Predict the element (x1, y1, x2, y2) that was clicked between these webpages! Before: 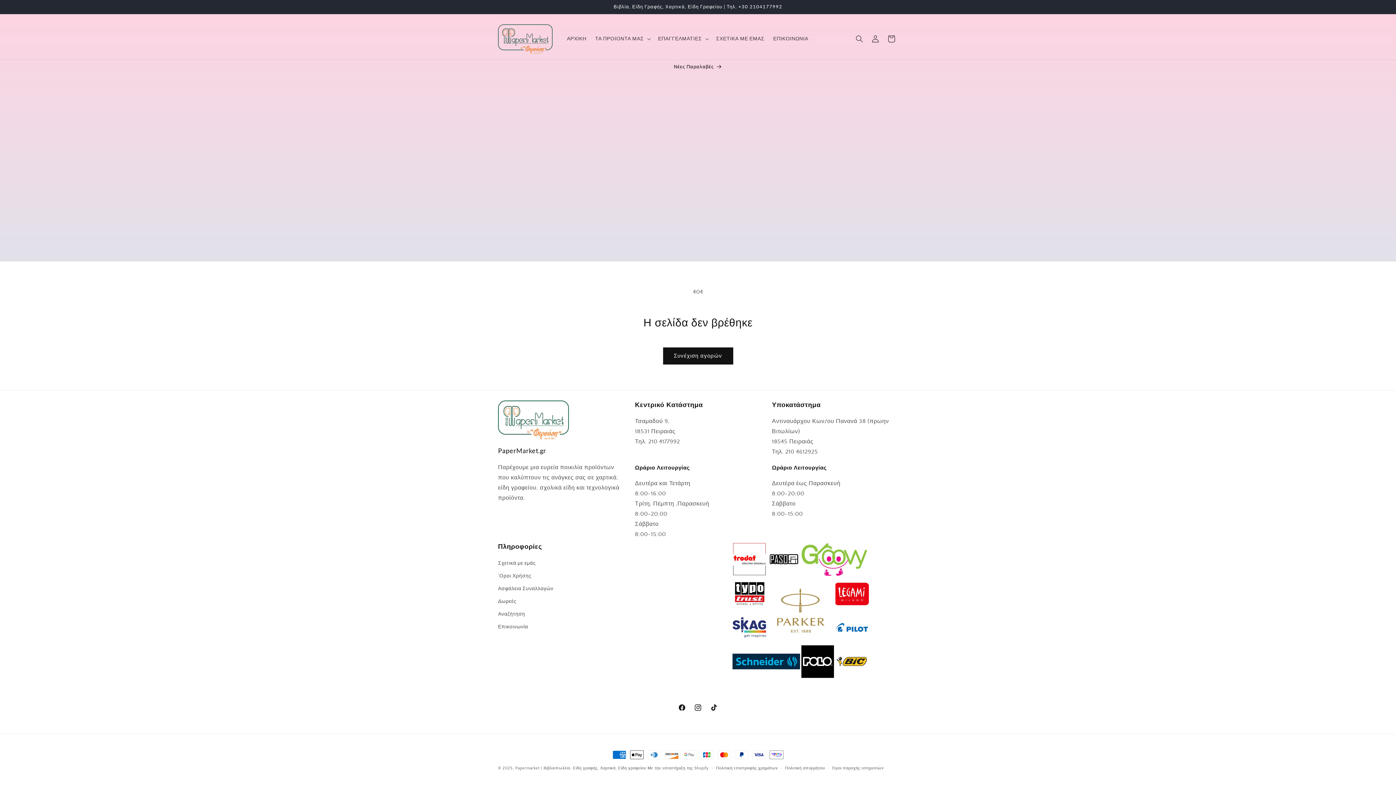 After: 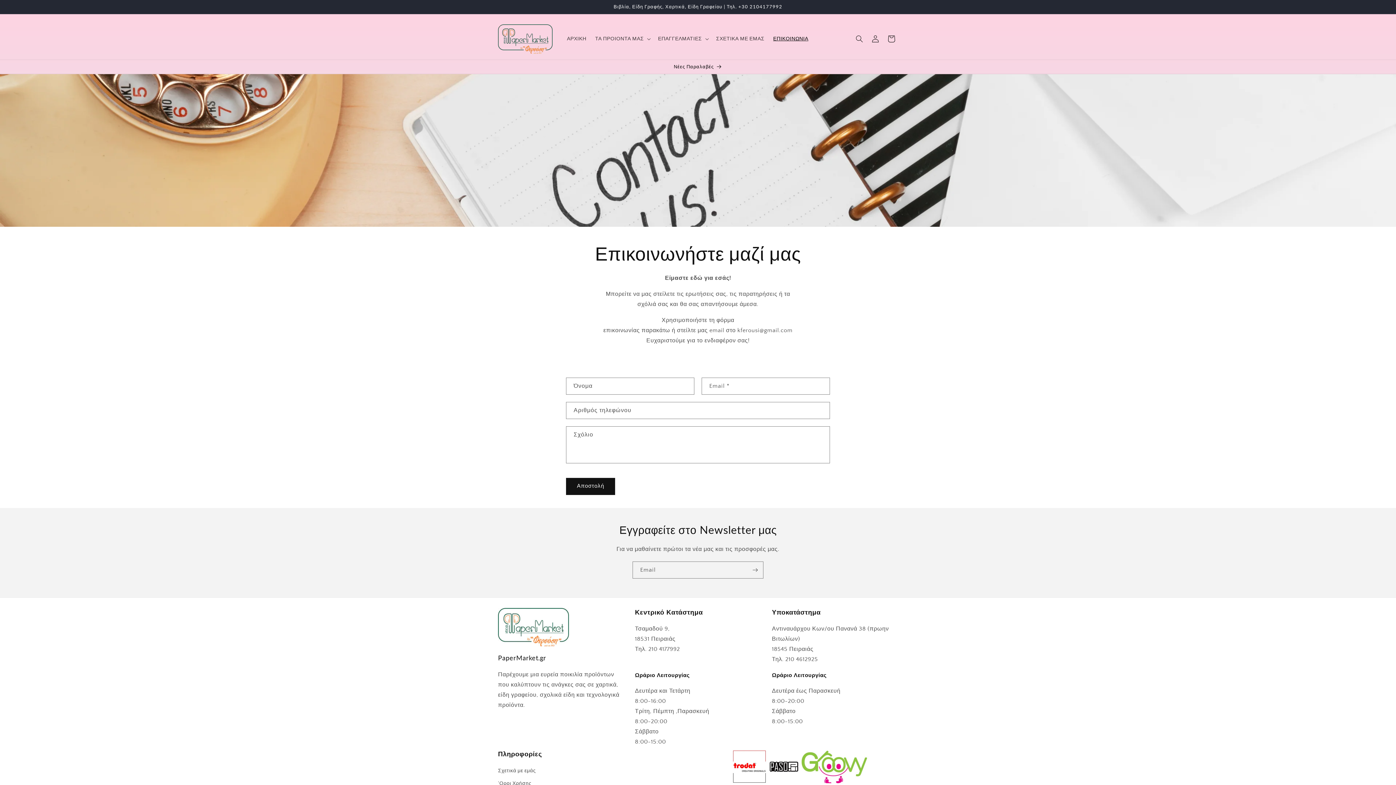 Action: label: Επικοινωνία bbox: (498, 621, 528, 633)